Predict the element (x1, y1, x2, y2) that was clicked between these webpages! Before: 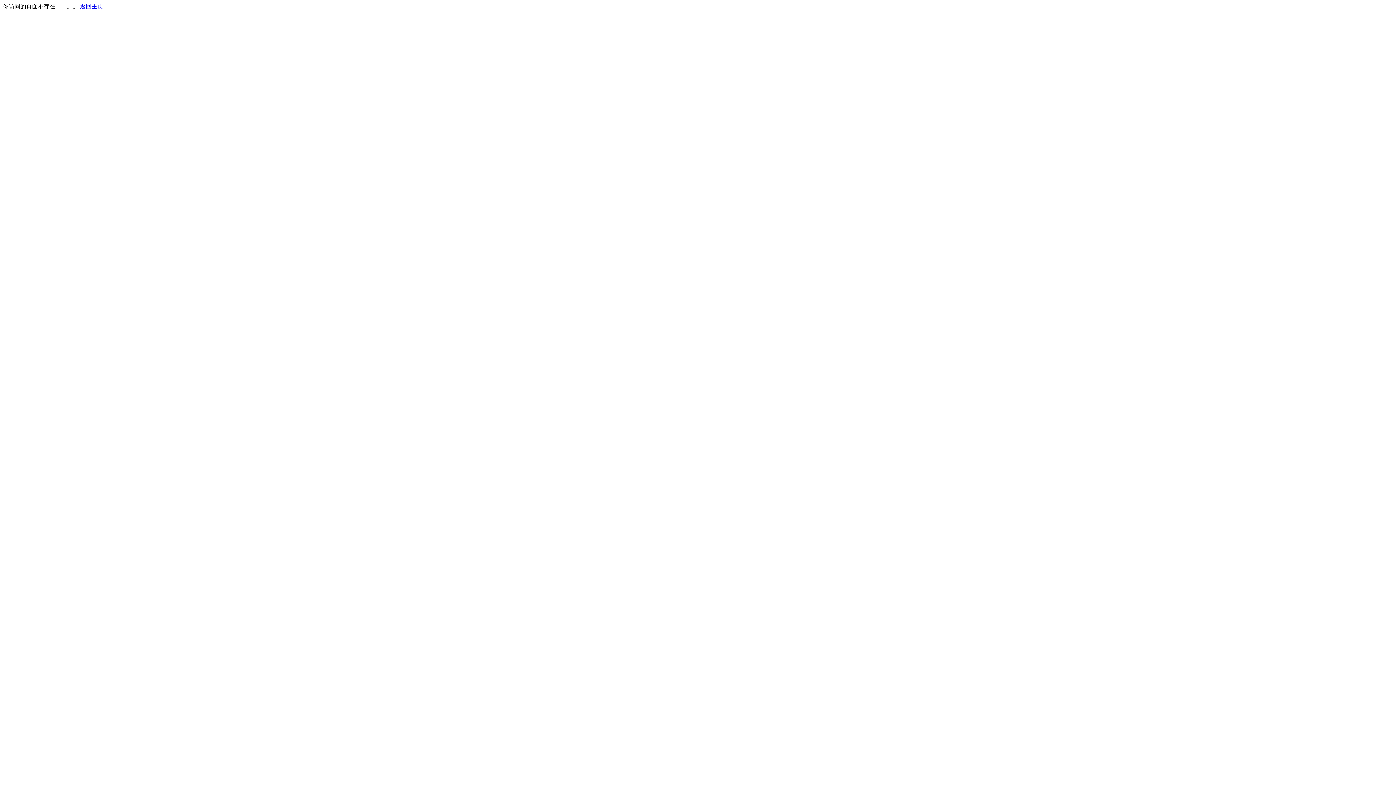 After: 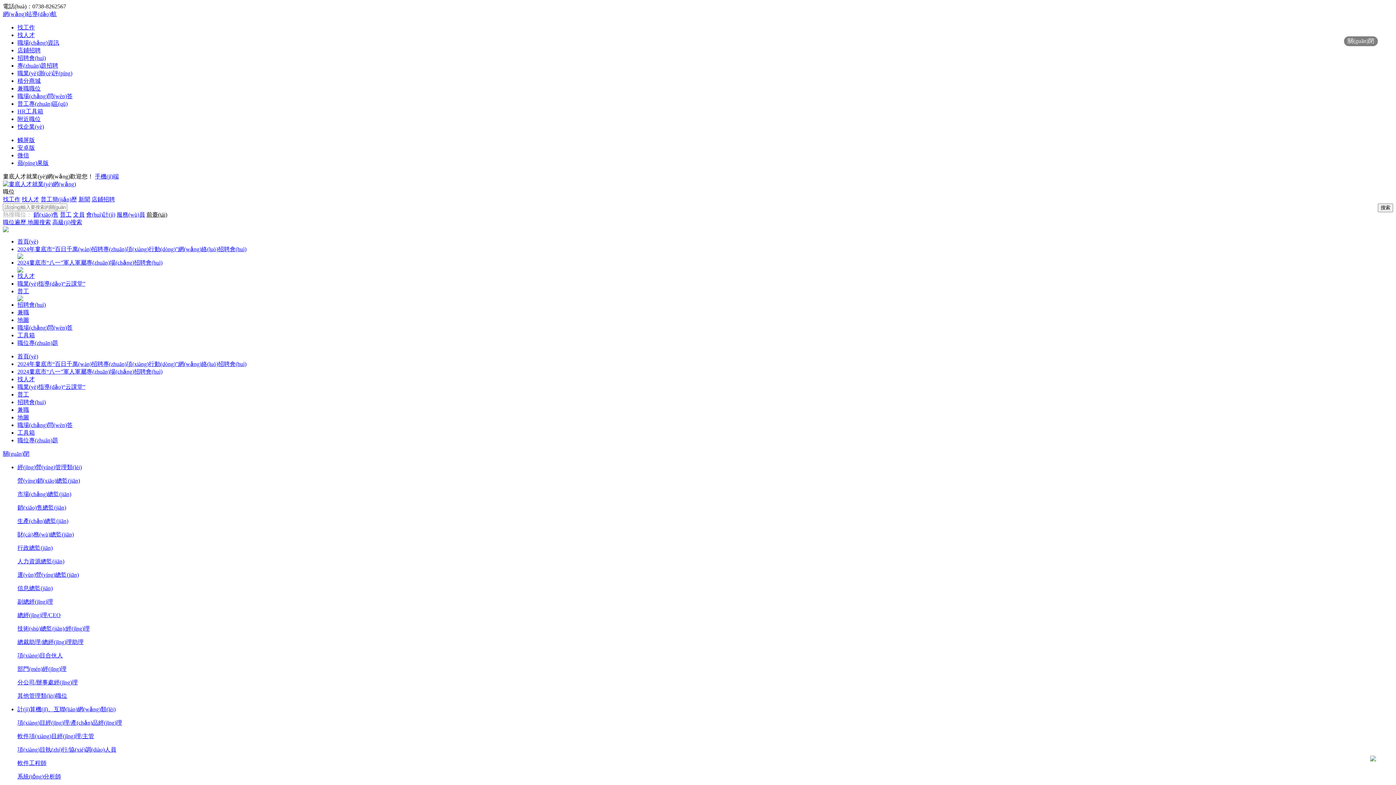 Action: bbox: (80, 3, 103, 9) label: 返回主页